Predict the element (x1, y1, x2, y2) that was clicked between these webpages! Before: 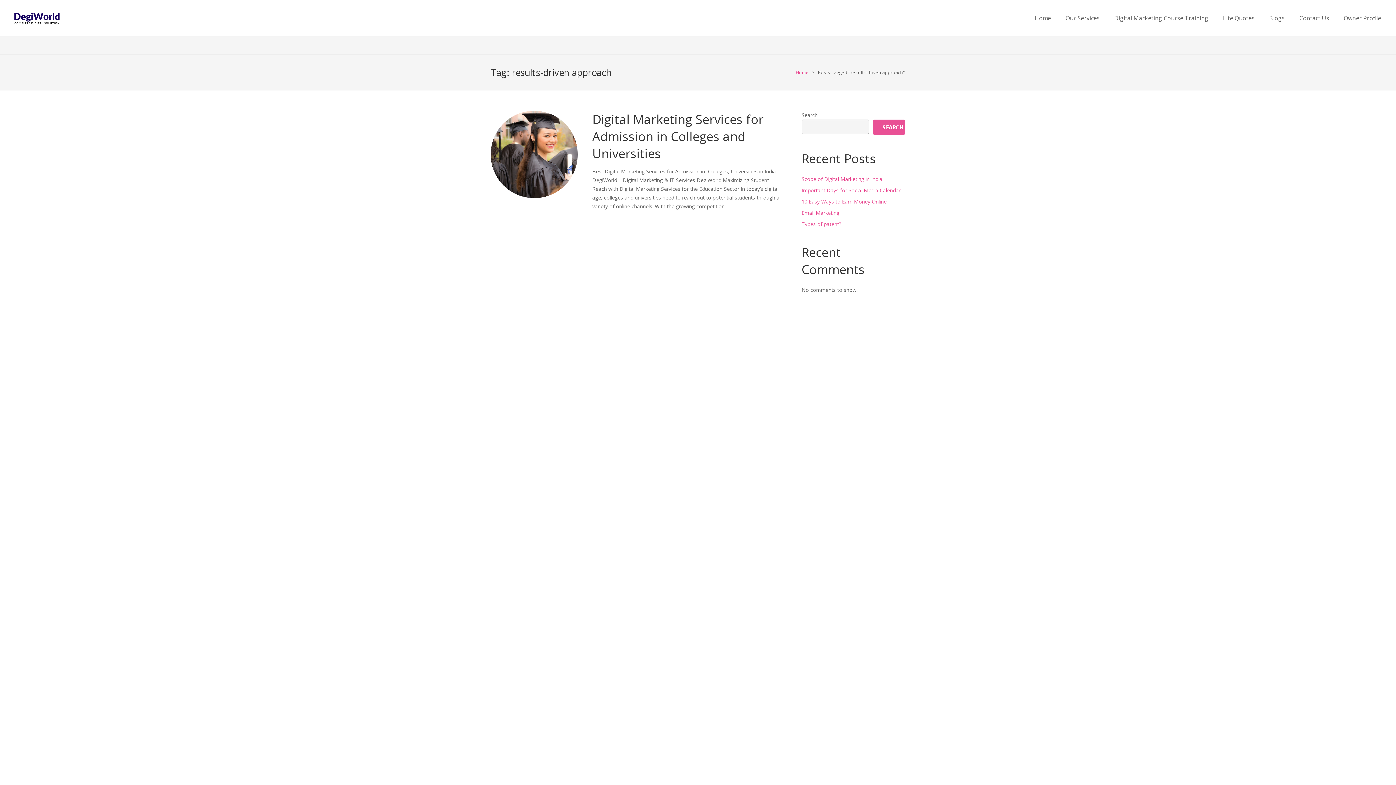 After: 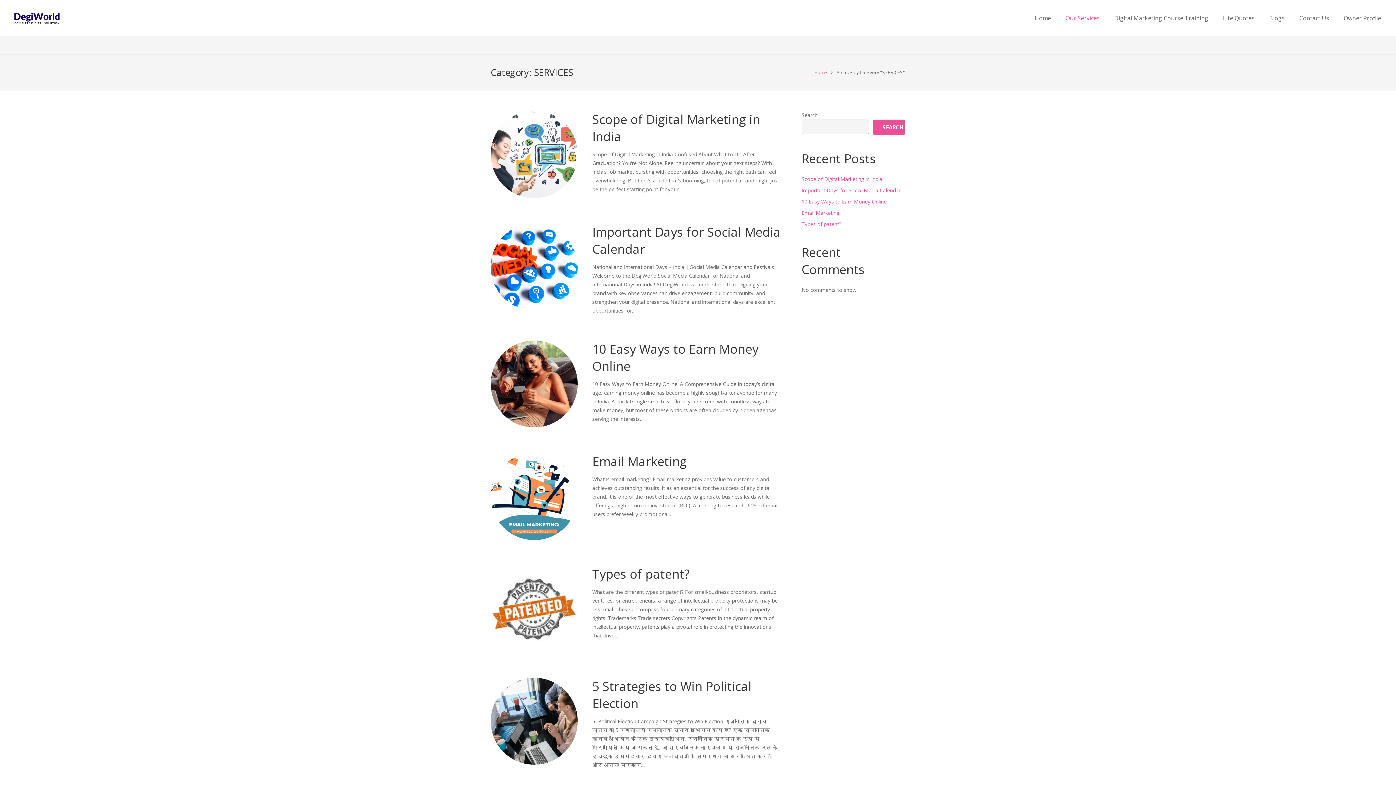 Action: label: Our Services bbox: (1058, 0, 1107, 36)